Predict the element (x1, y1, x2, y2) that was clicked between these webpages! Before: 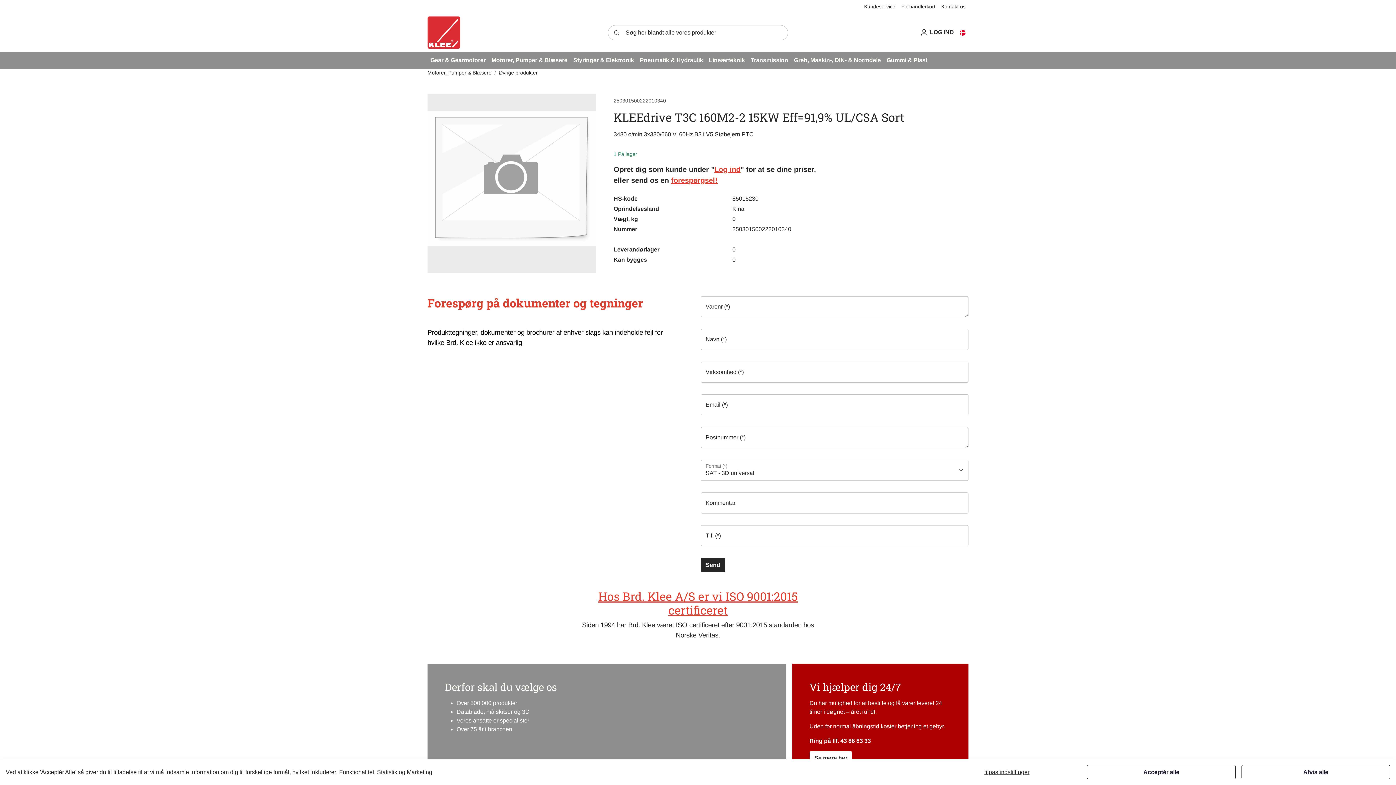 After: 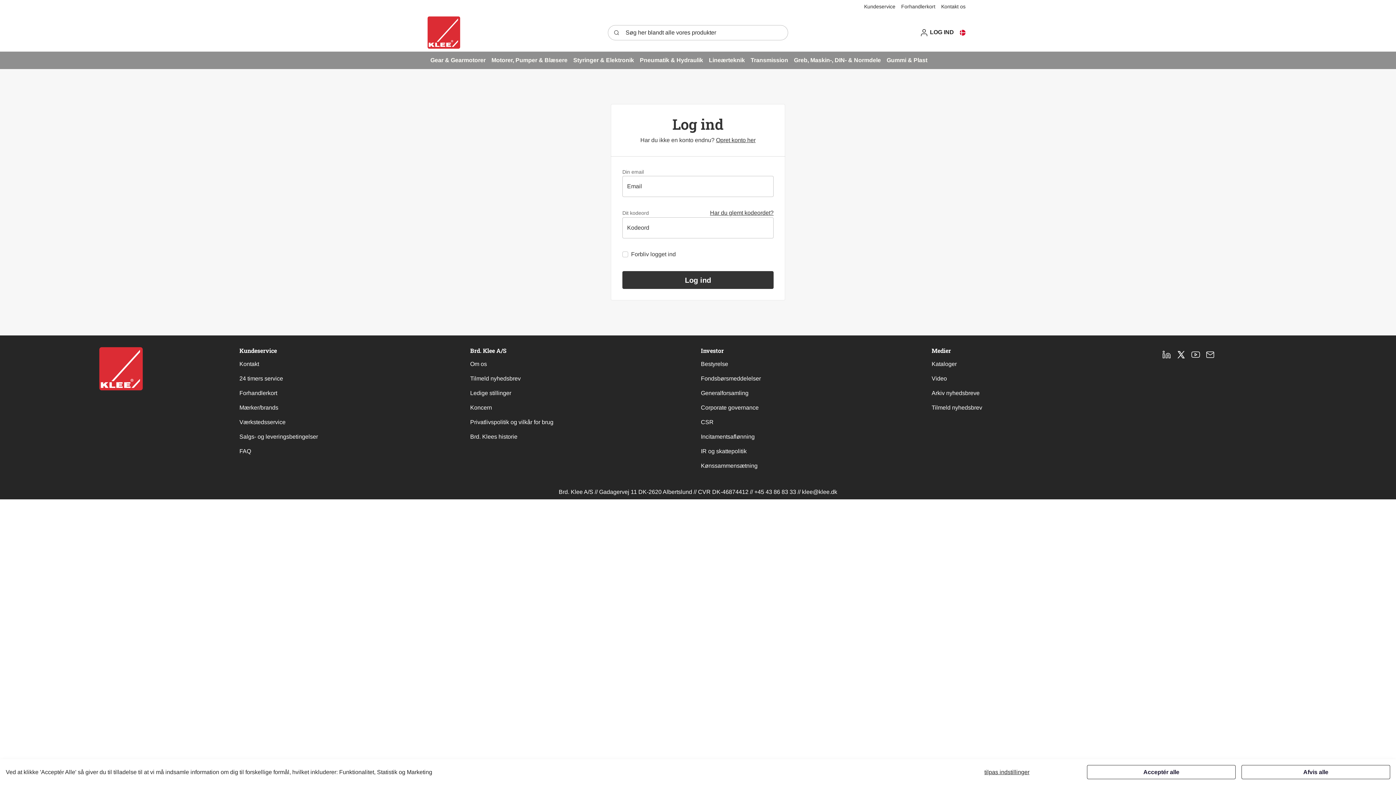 Action: label:  LOG IND bbox: (917, 25, 957, 40)